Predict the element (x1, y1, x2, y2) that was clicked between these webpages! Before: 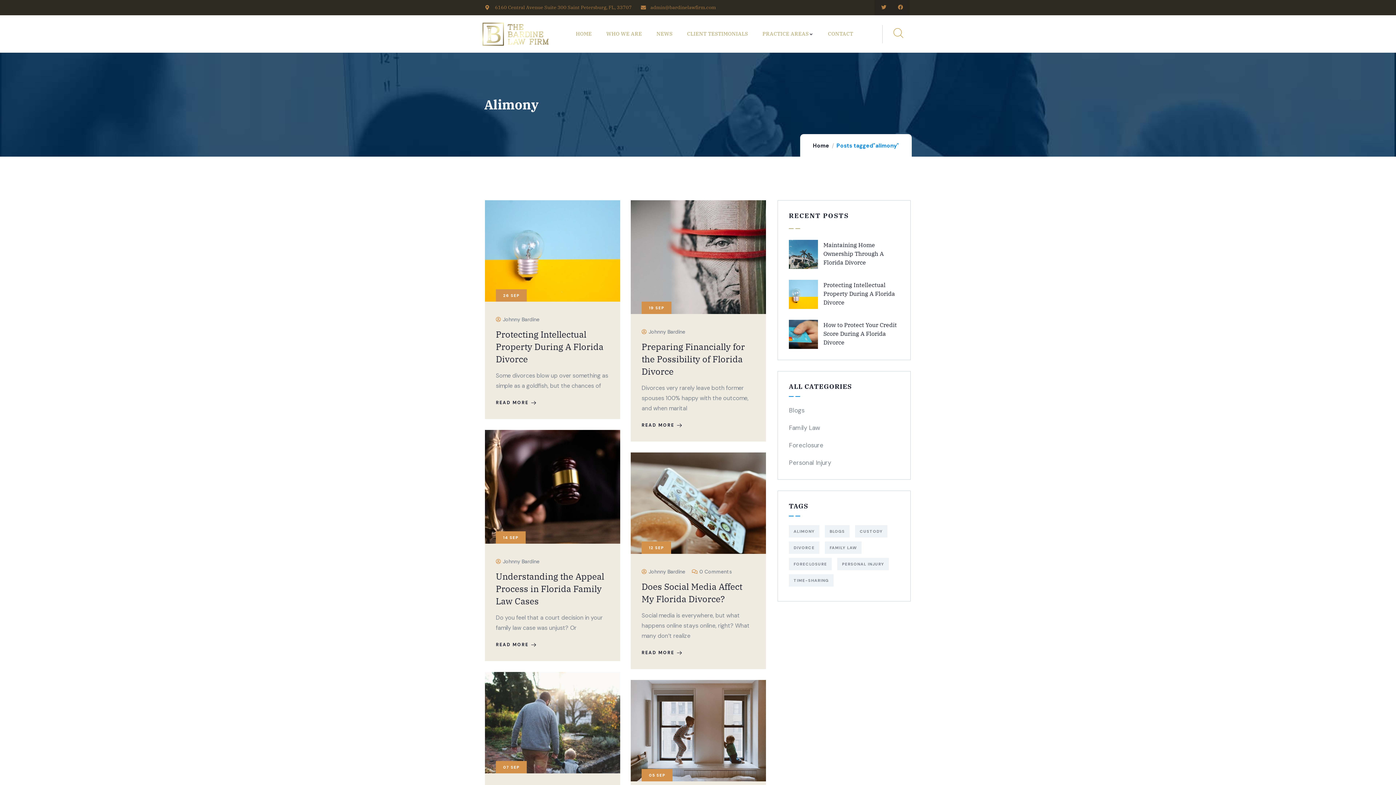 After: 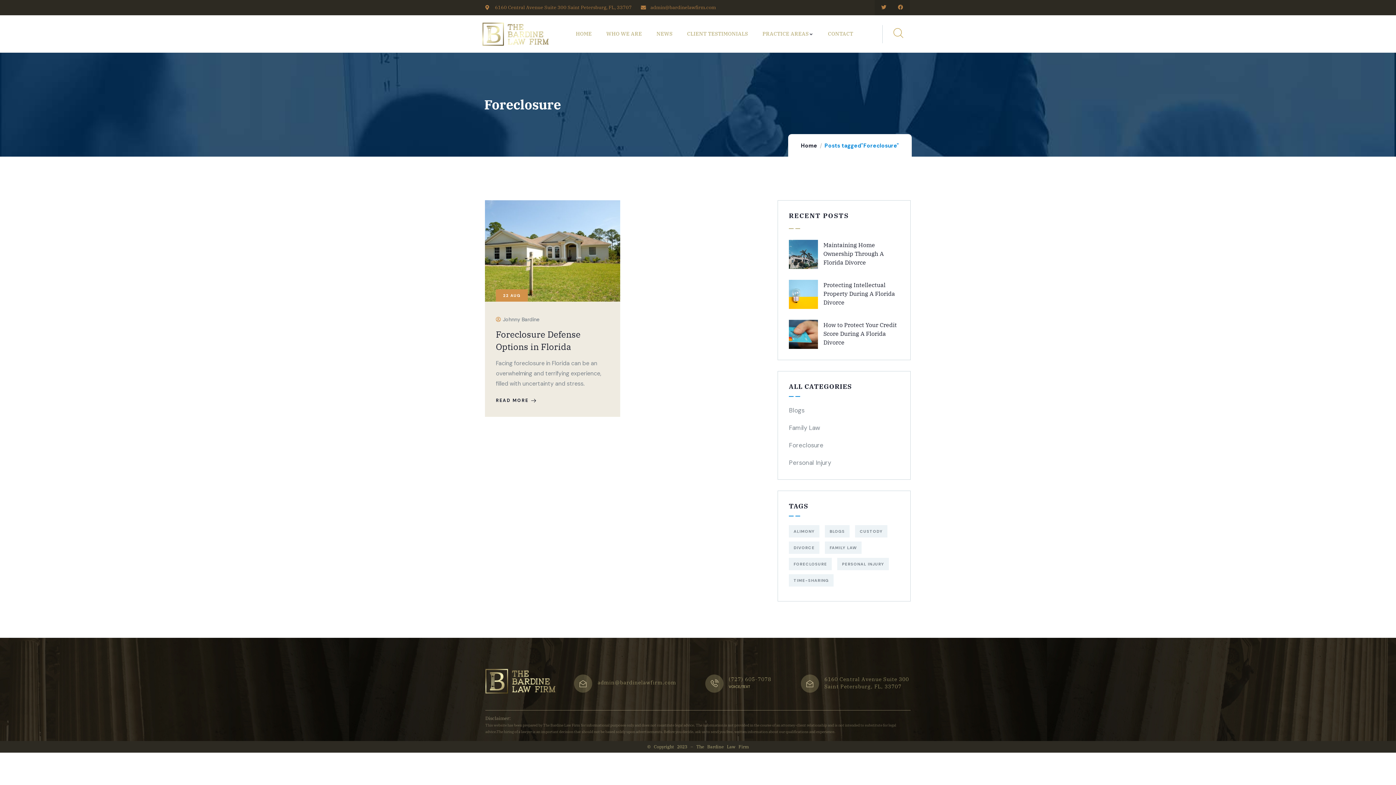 Action: bbox: (789, 558, 832, 570) label: Foreclosure (1 item)